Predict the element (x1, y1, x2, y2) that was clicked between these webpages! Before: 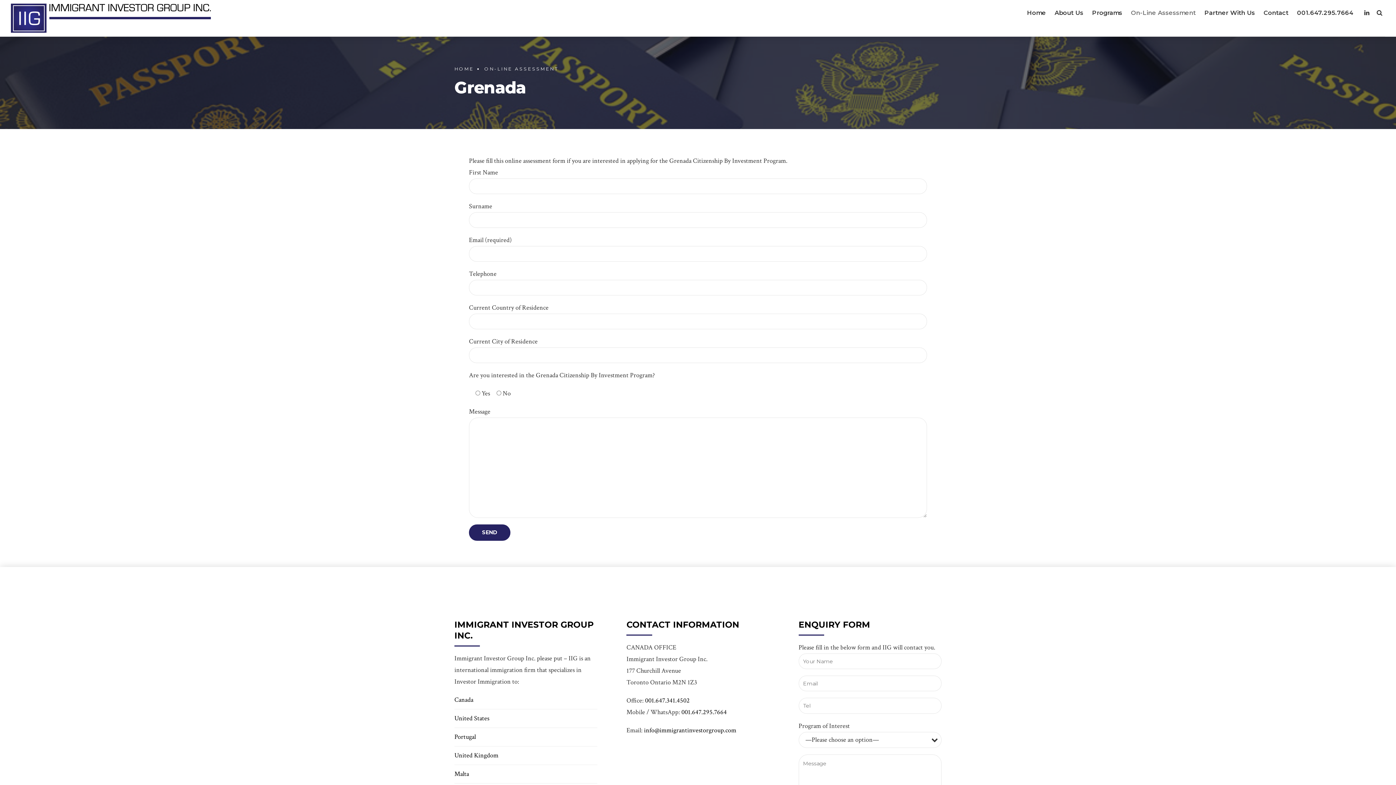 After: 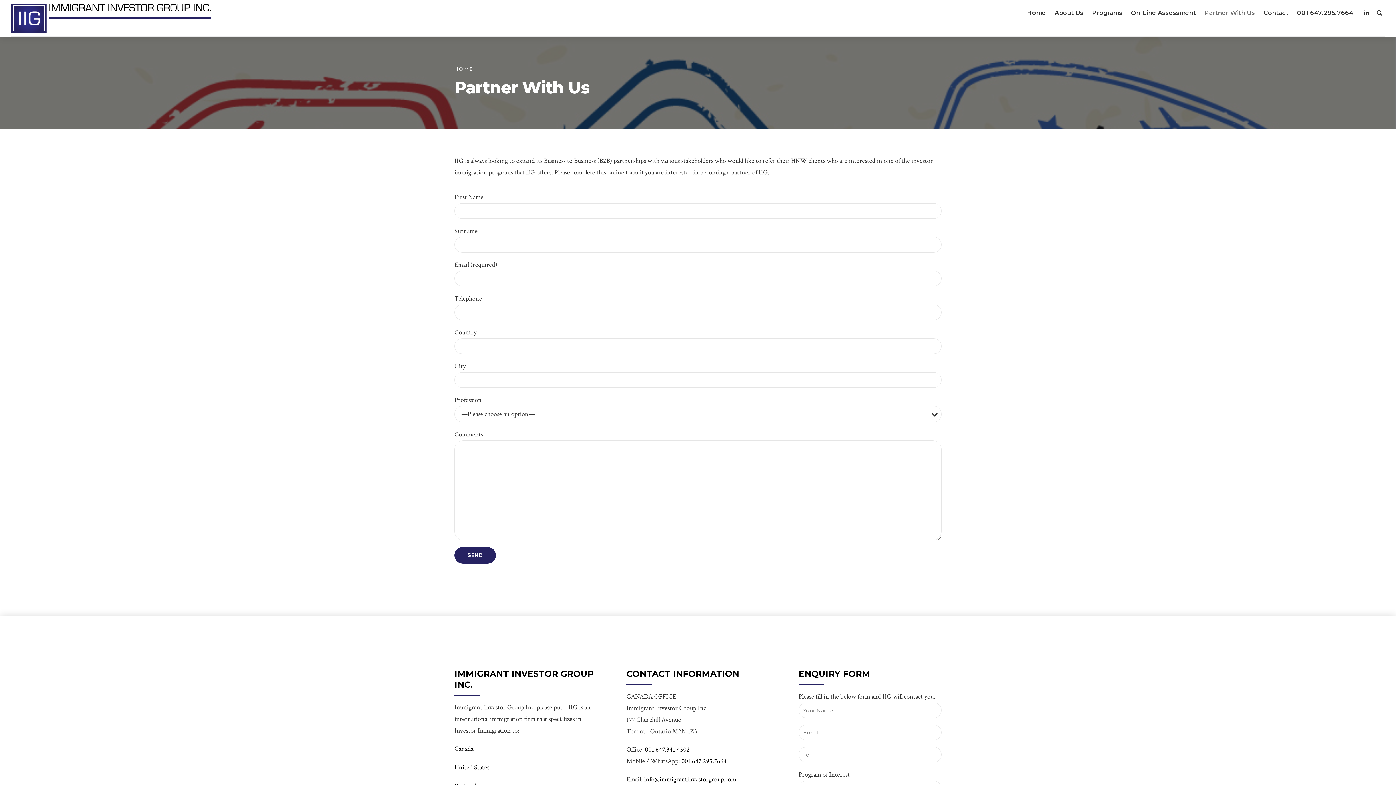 Action: bbox: (1204, 3, 1255, 21) label: Partner With Us